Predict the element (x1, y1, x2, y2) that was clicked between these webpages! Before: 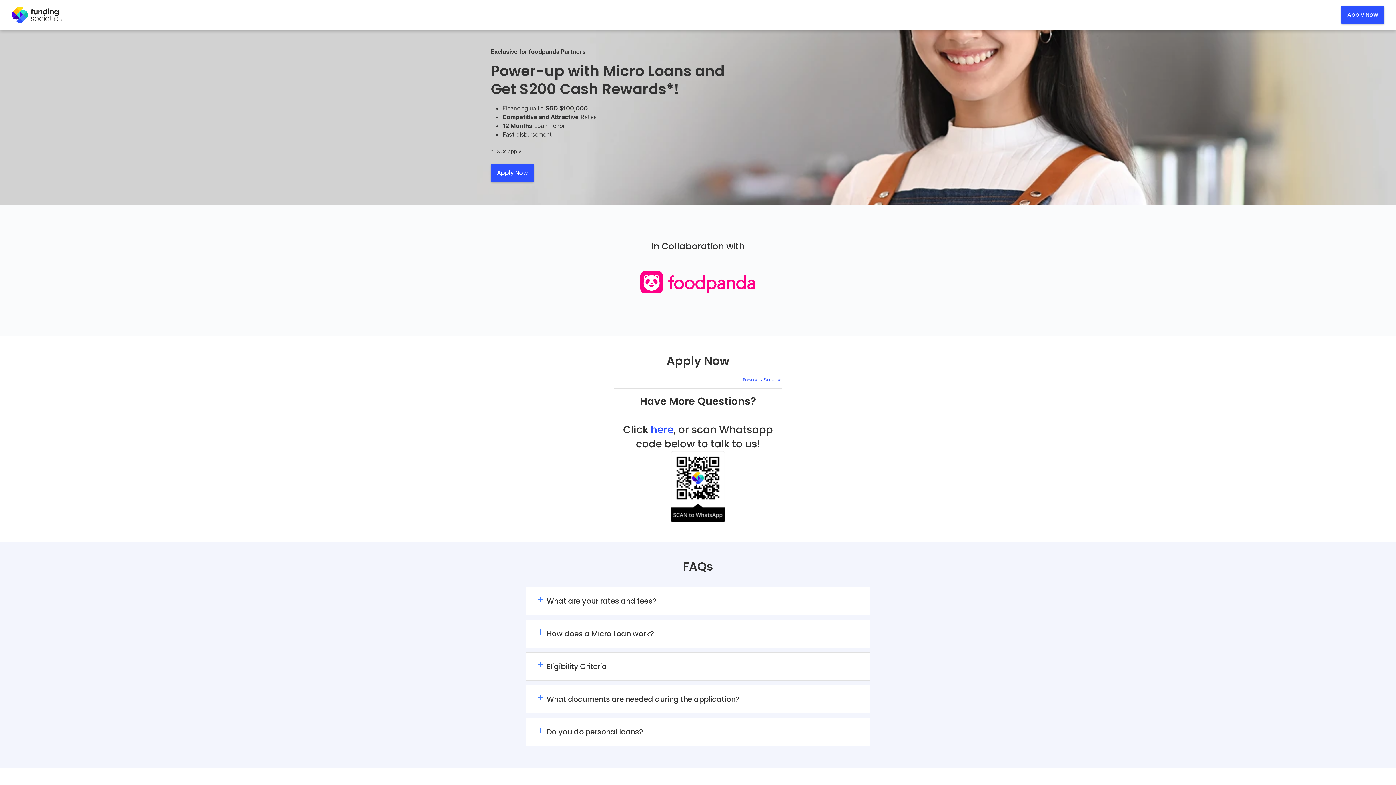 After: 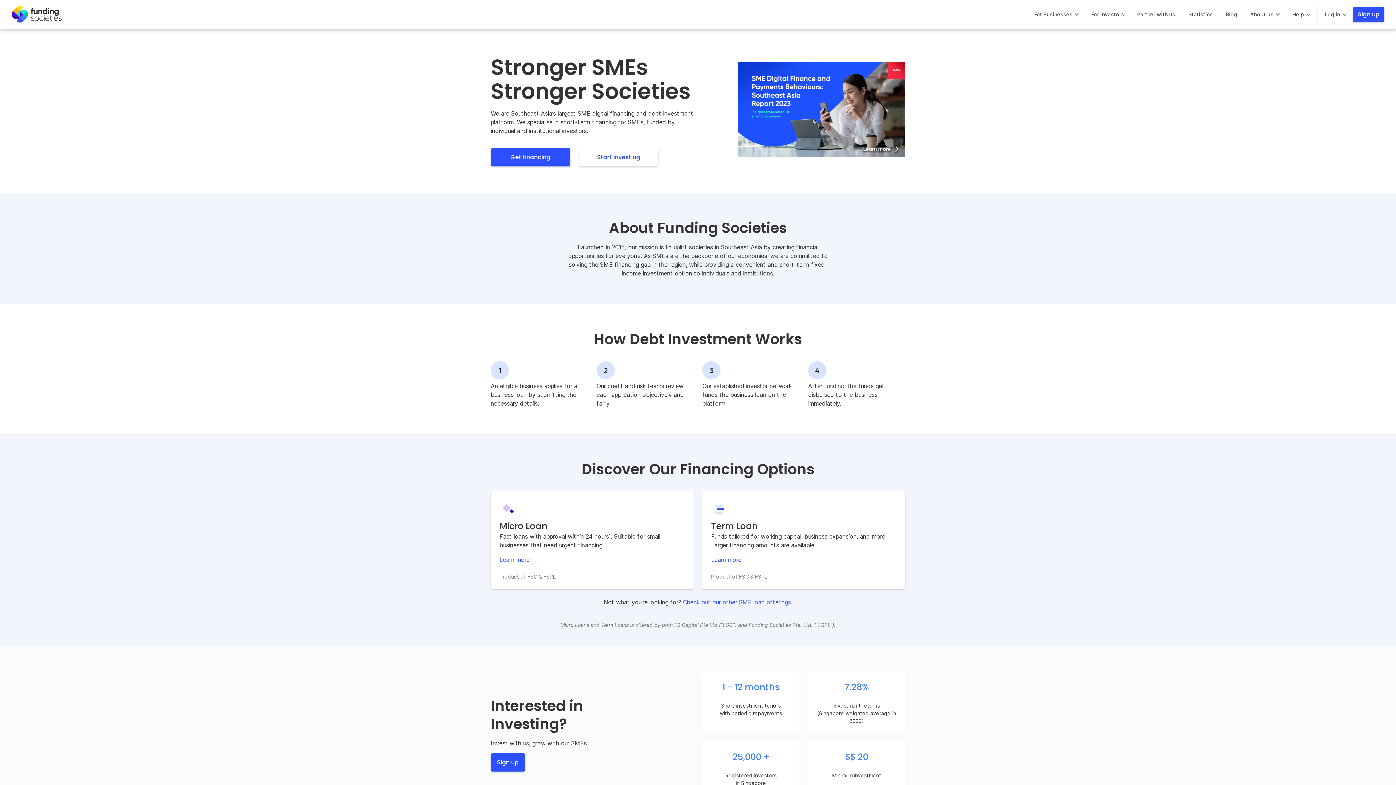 Action: bbox: (11, 6, 61, 23)